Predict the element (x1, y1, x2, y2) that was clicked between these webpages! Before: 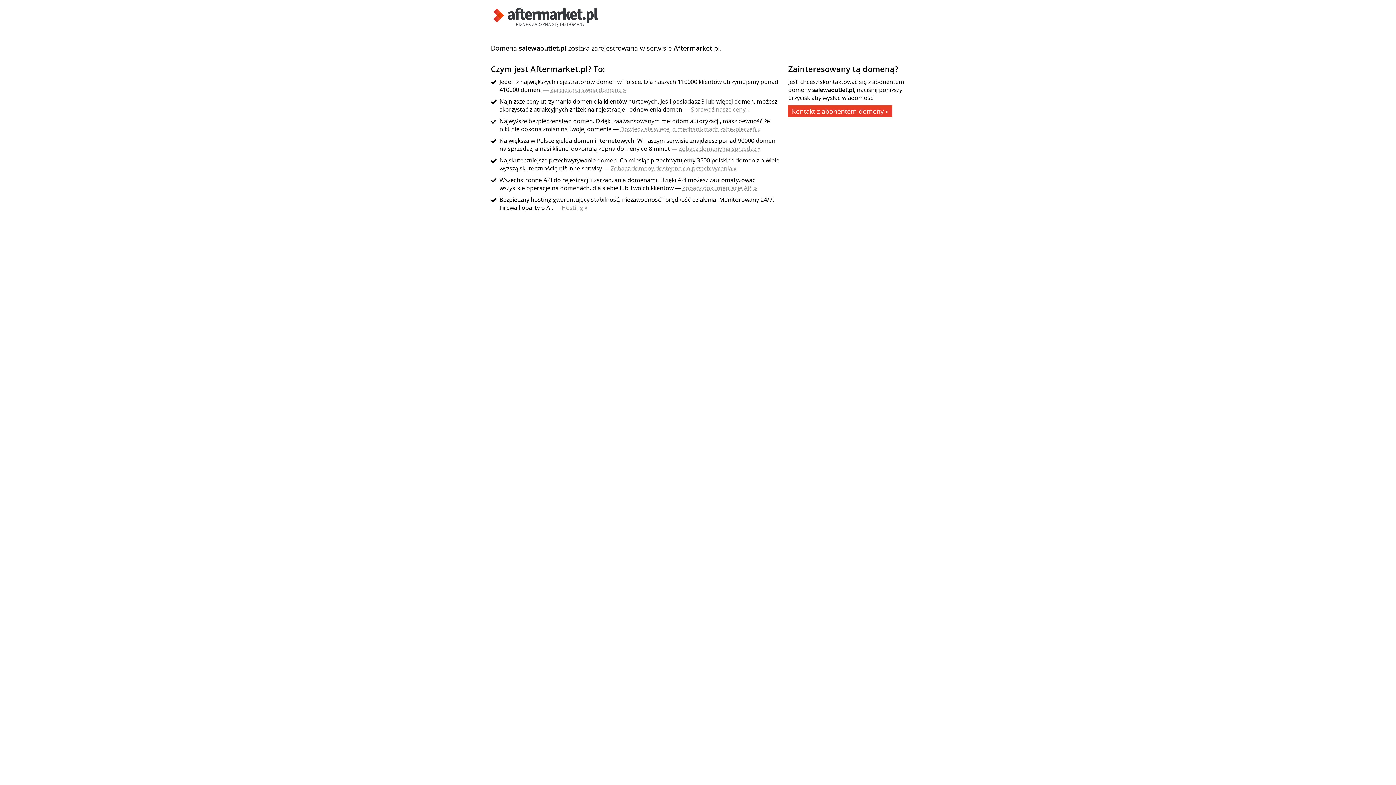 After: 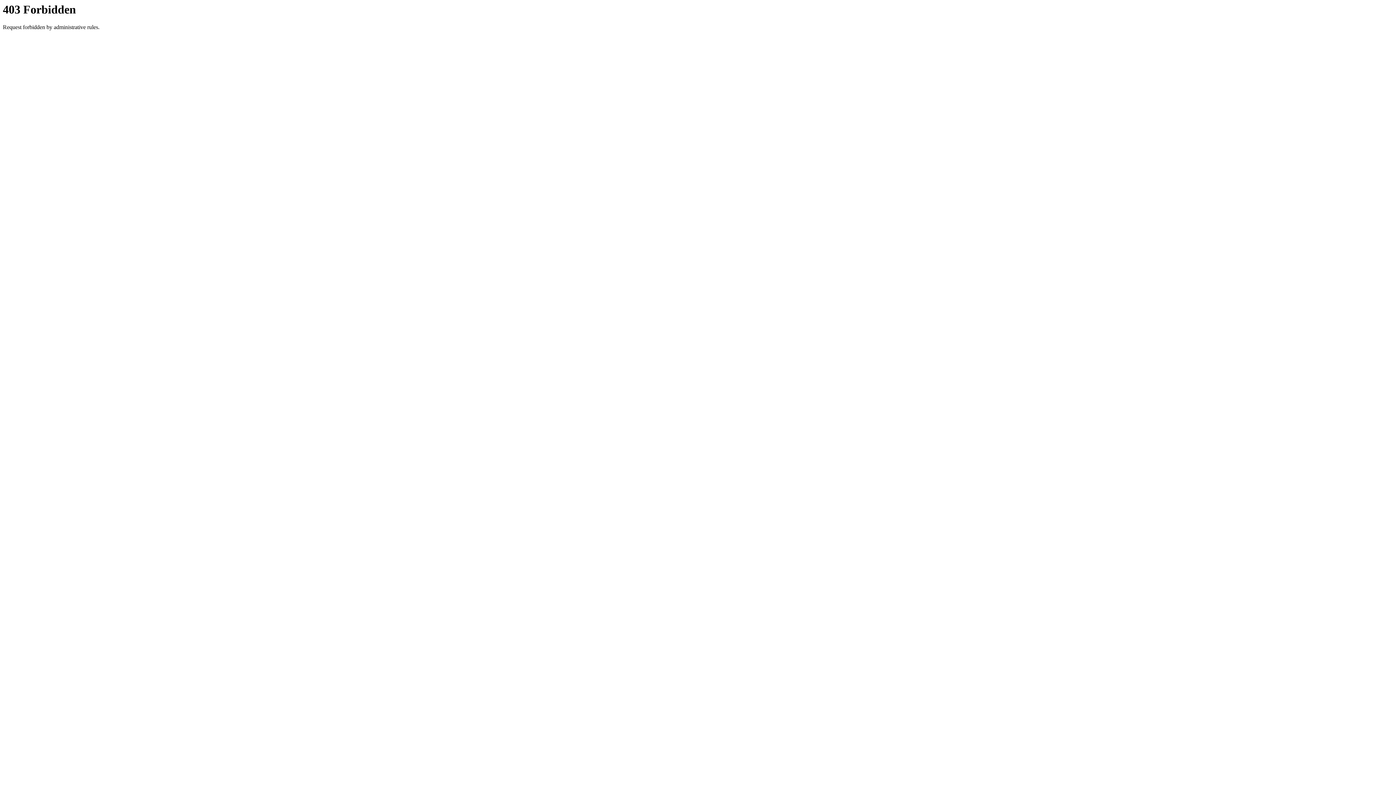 Action: label: Zobacz domeny na sprzedaż » bbox: (678, 144, 760, 152)